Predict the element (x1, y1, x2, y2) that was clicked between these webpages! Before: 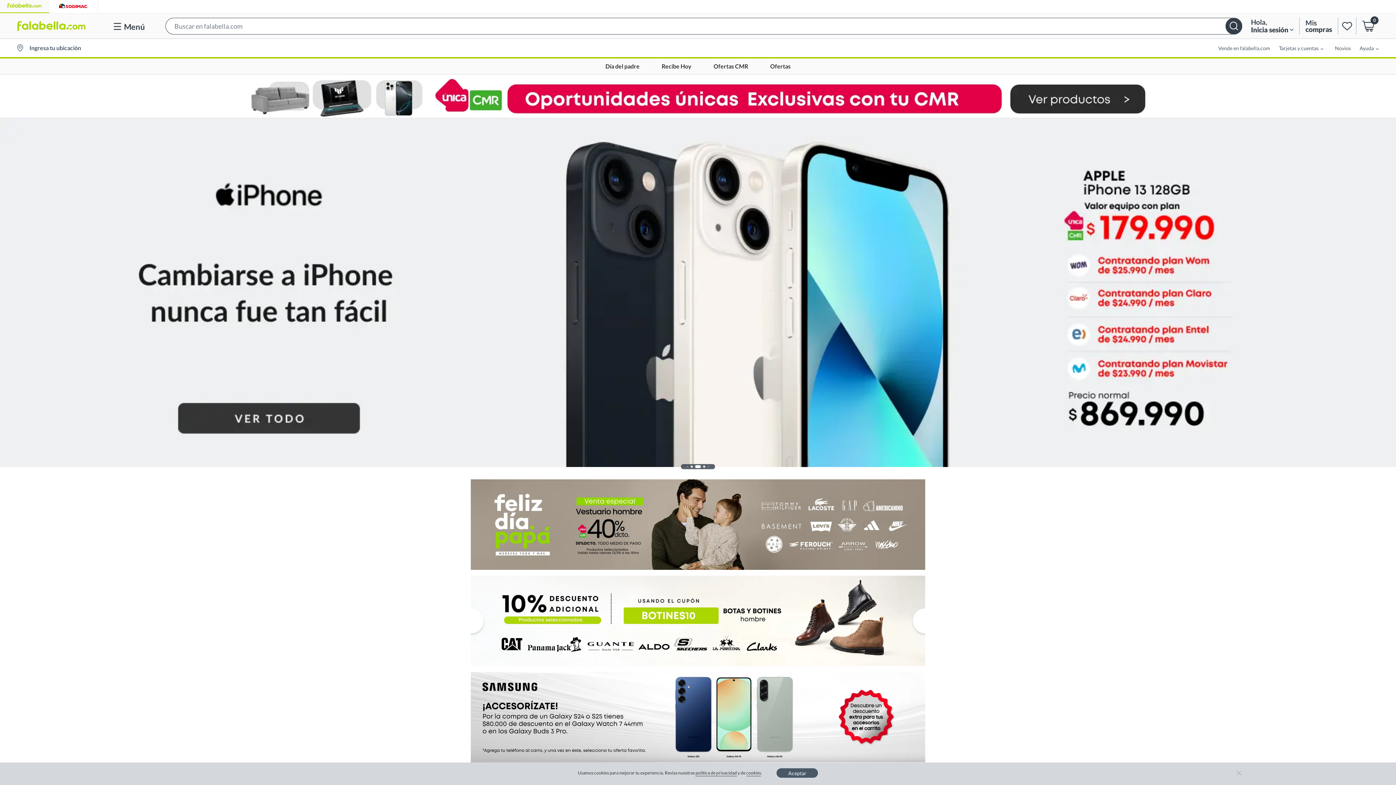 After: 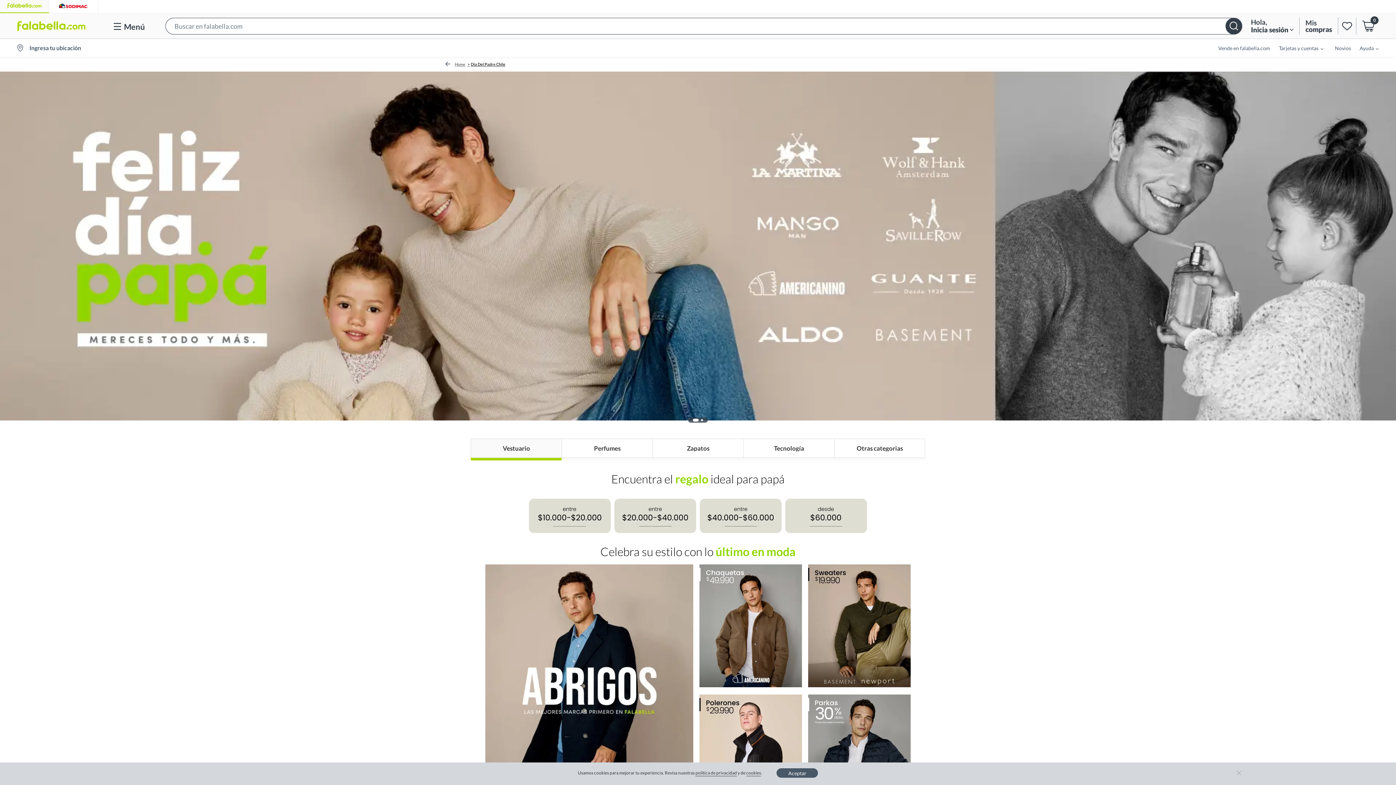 Action: label: Día del padre bbox: (597, 60, 647, 71)